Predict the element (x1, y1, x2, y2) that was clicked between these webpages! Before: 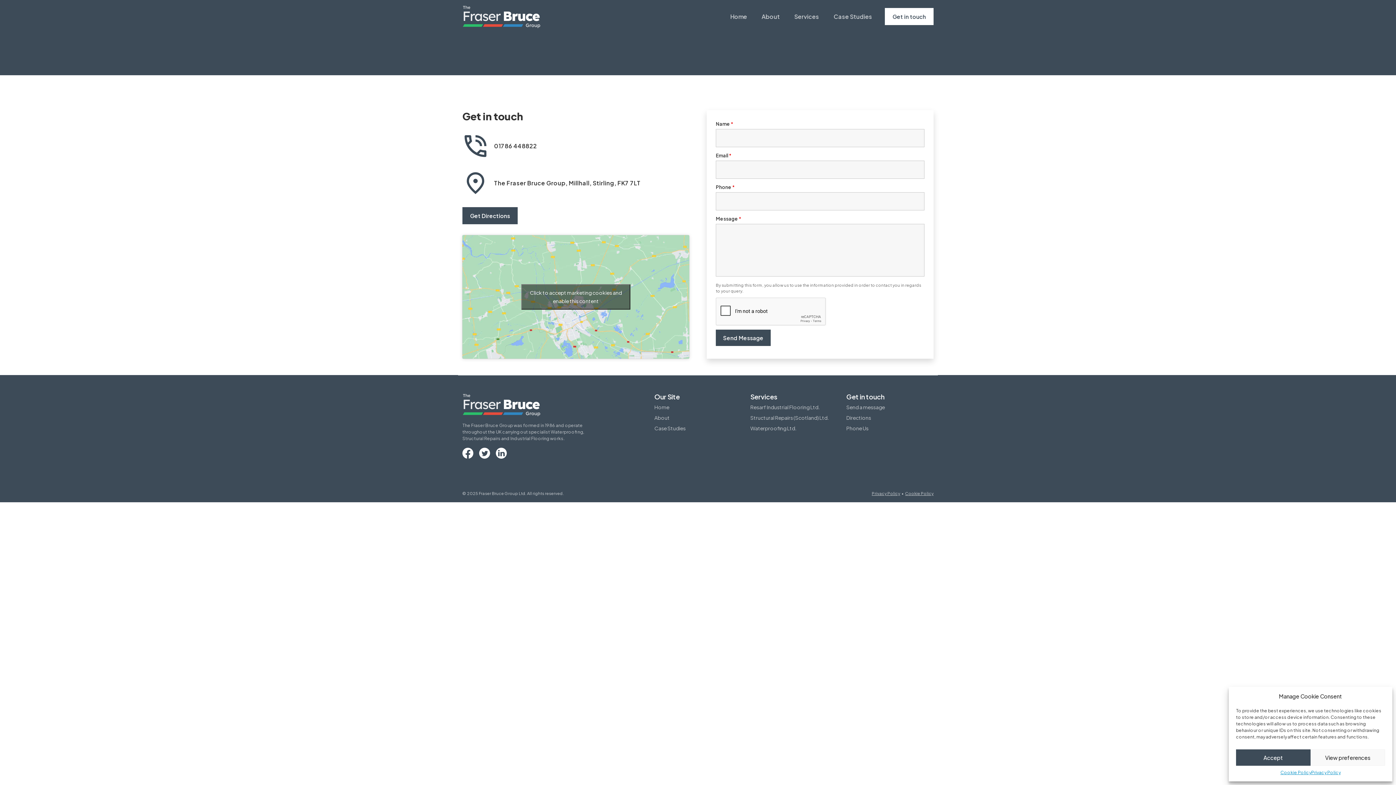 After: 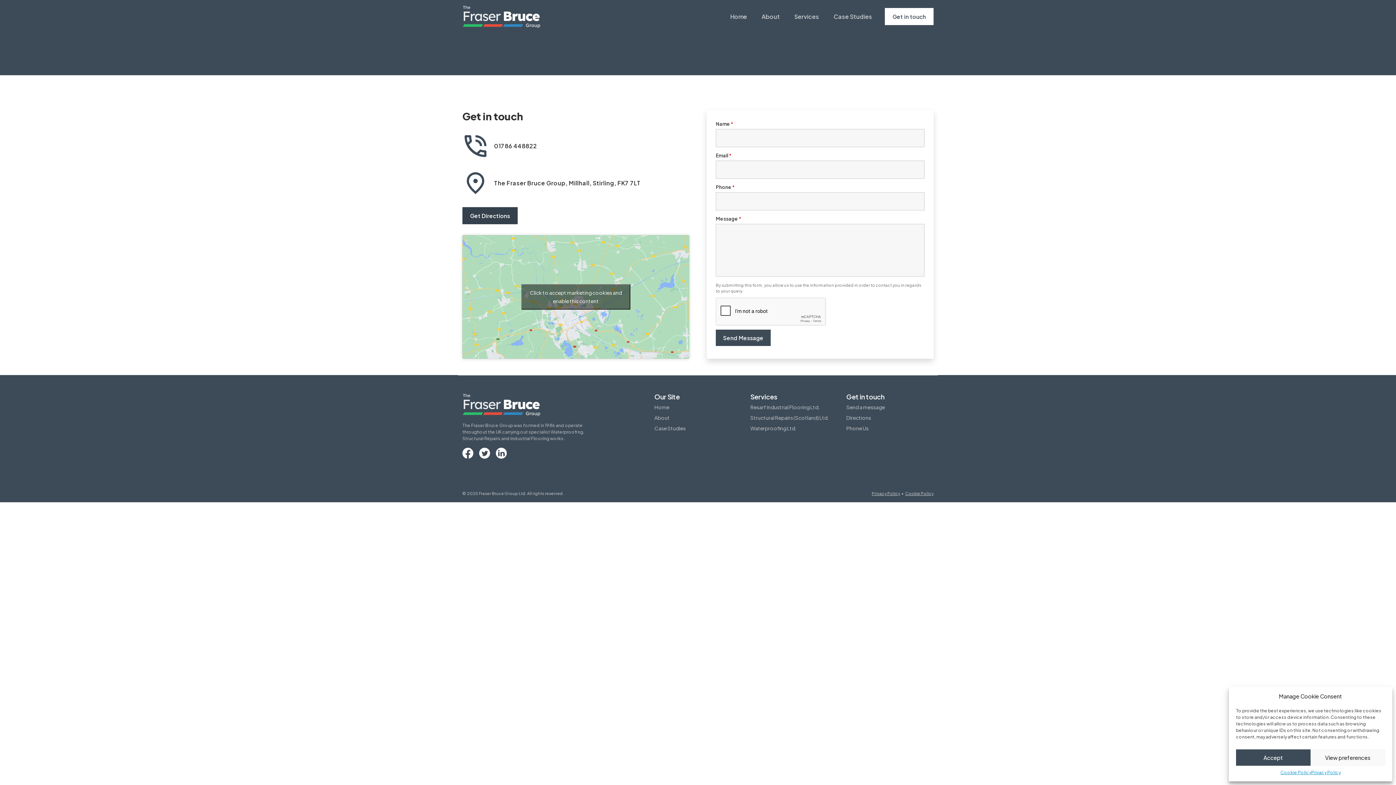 Action: bbox: (462, 207, 517, 224) label: Get Directions